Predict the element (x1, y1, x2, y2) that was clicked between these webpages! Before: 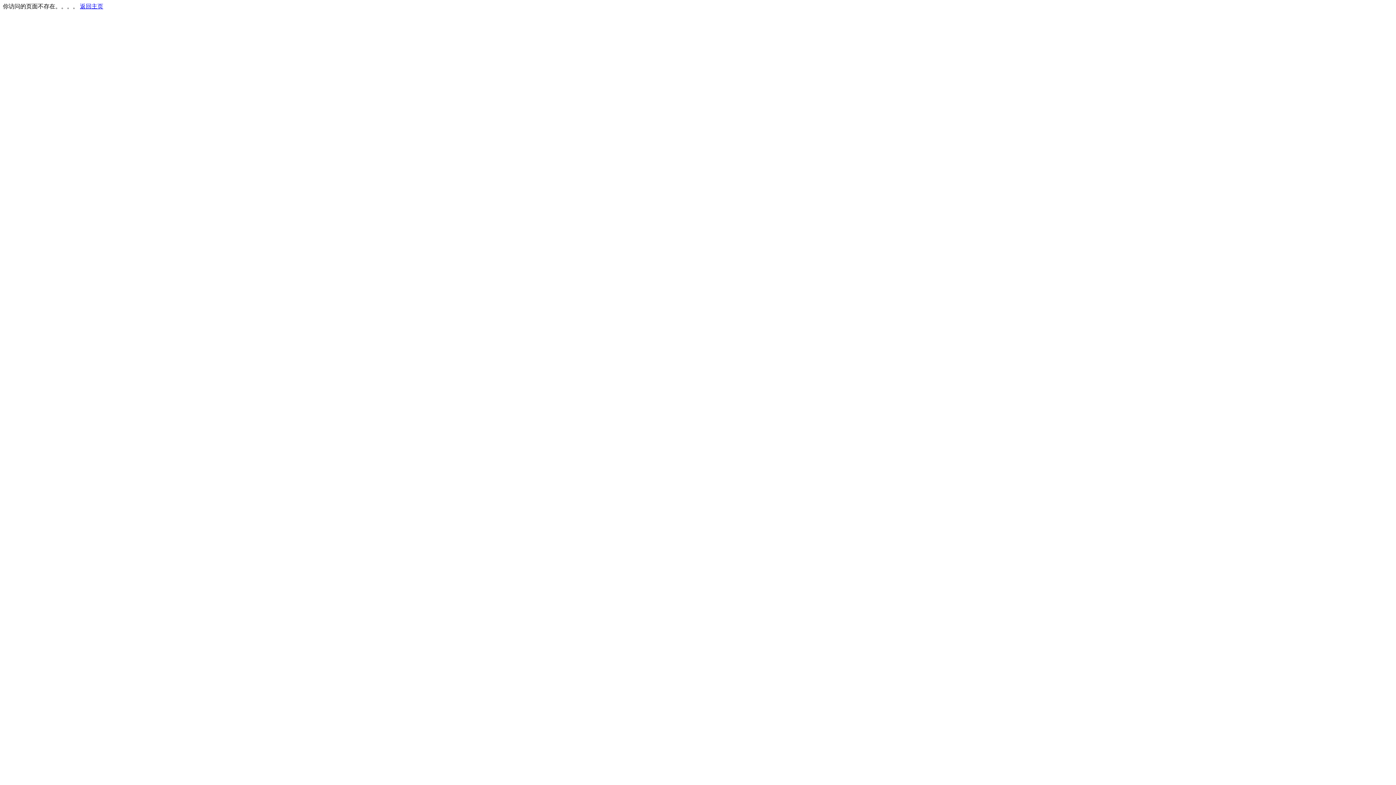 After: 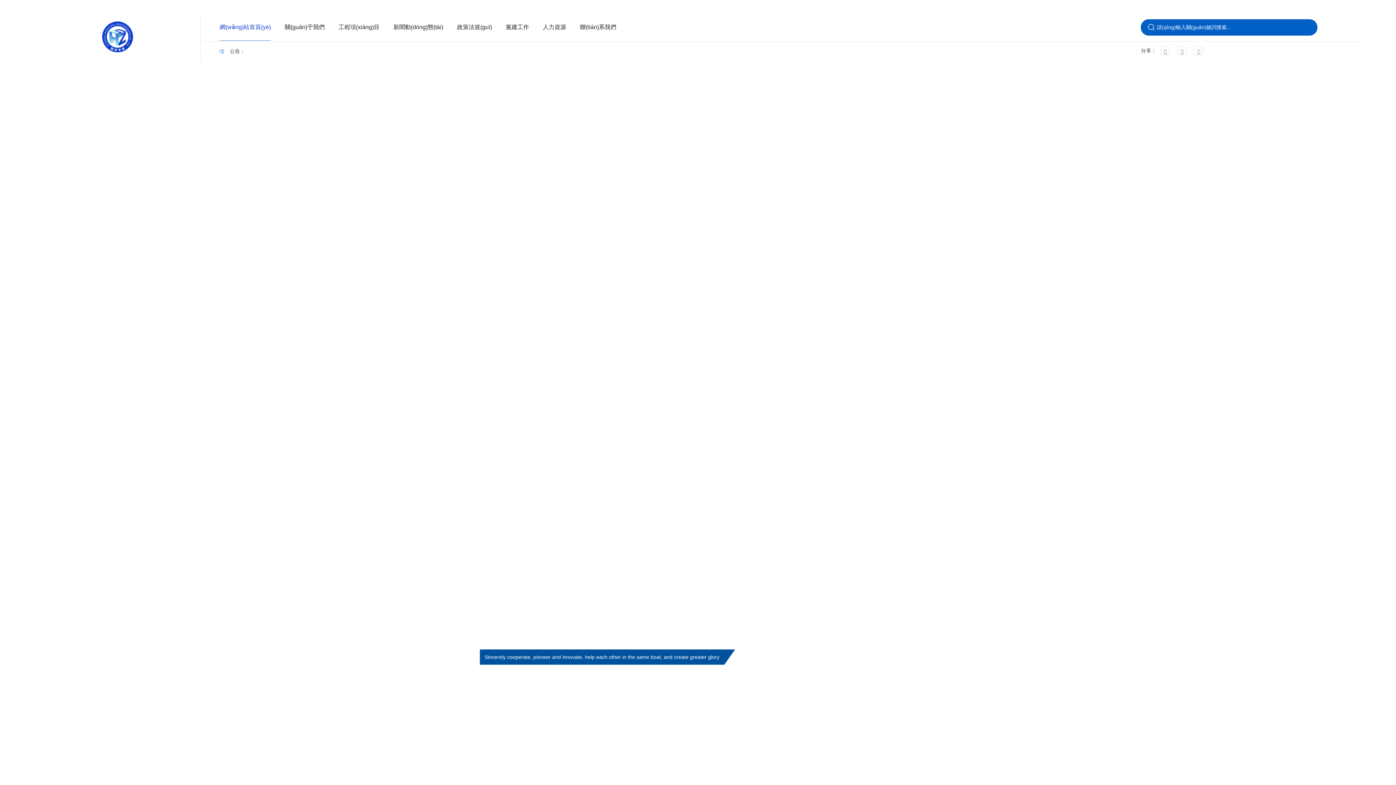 Action: bbox: (80, 3, 103, 9) label: 返回主页